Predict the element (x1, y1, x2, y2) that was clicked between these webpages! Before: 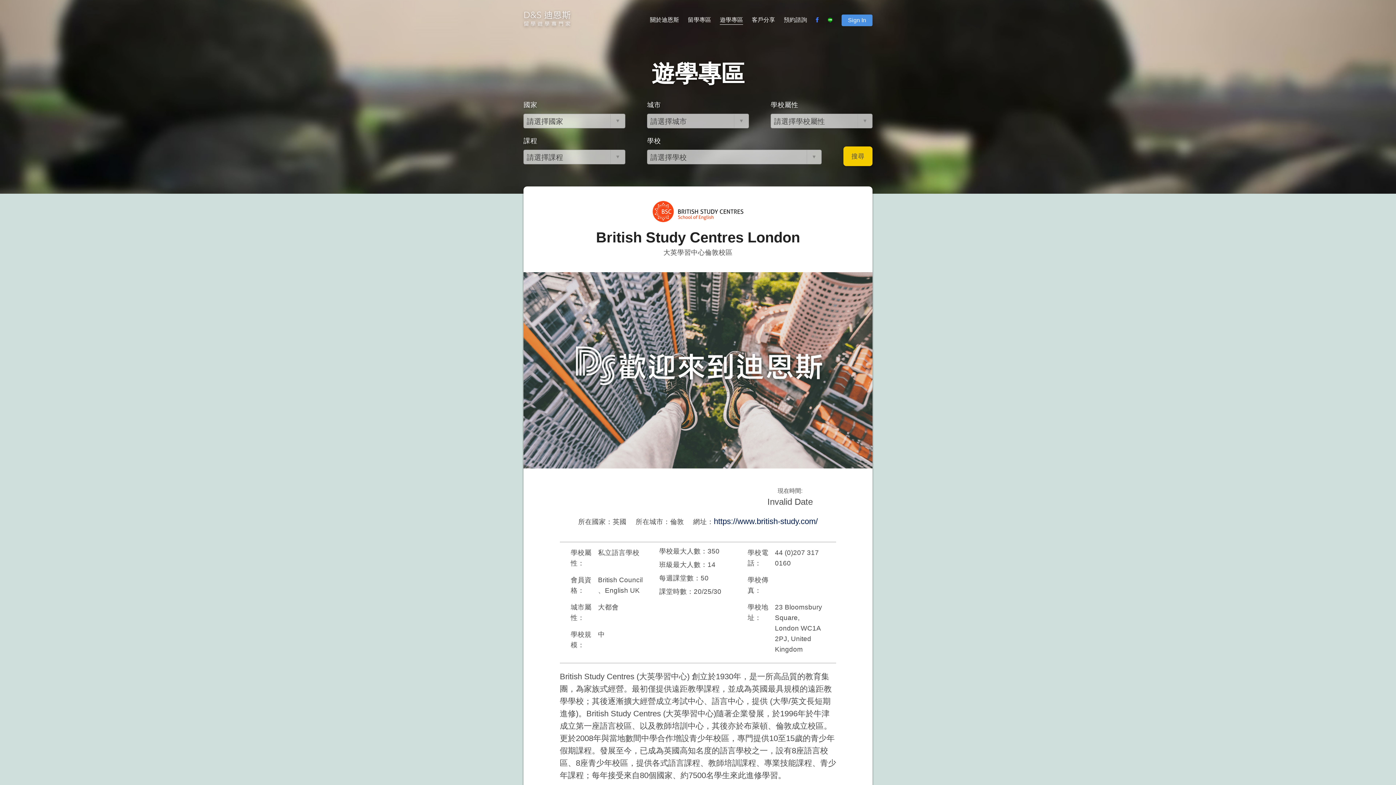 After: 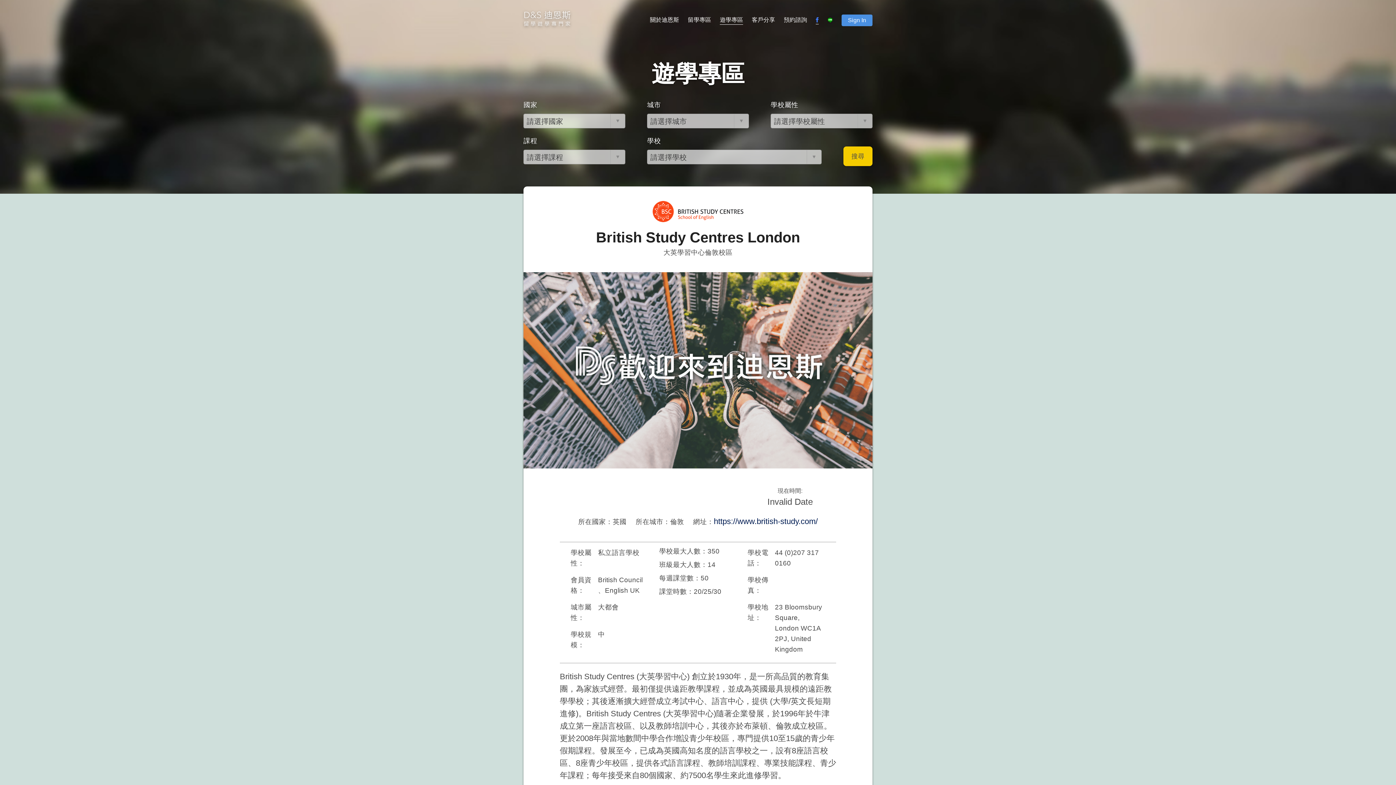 Action: bbox: (816, 16, 818, 22)